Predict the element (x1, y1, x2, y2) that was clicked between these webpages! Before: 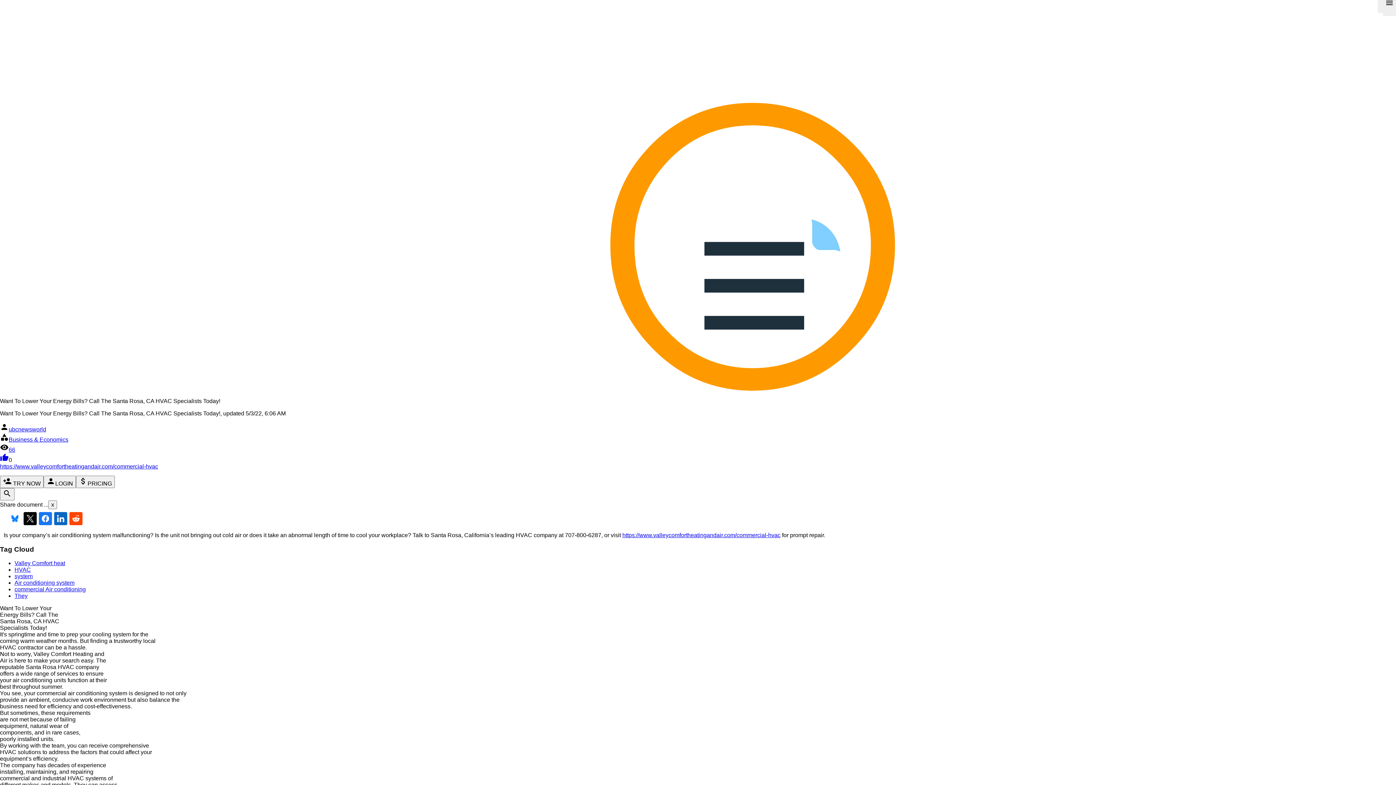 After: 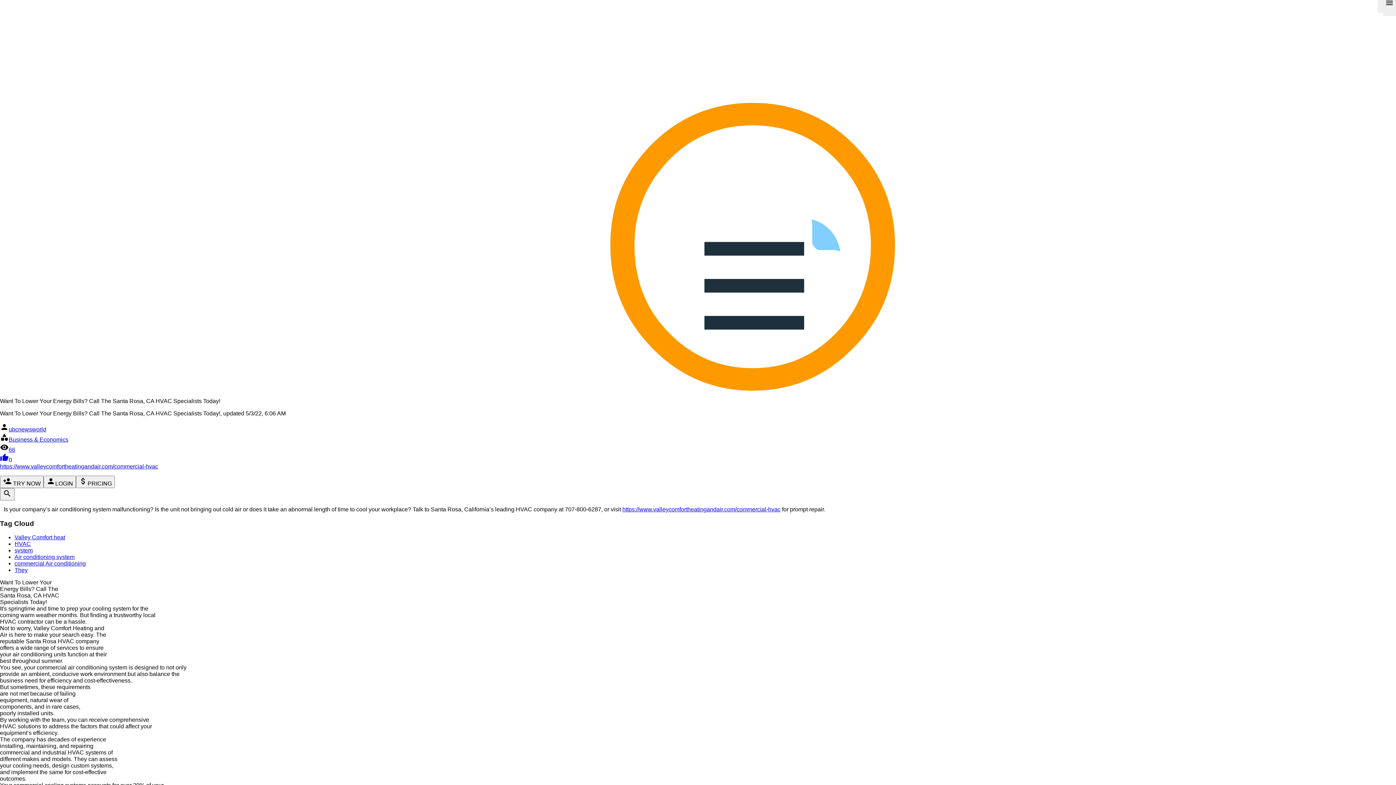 Action: bbox: (48, 500, 57, 509) label: x